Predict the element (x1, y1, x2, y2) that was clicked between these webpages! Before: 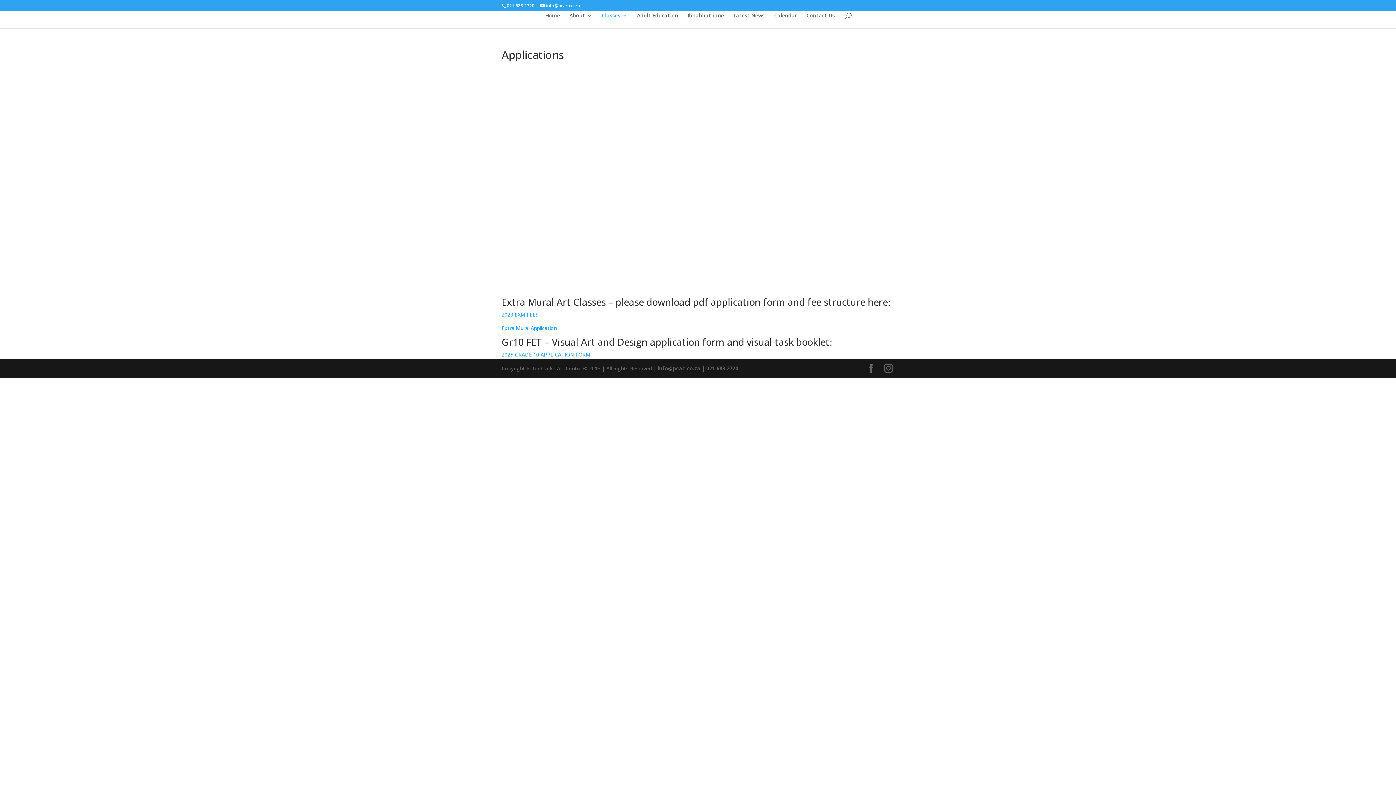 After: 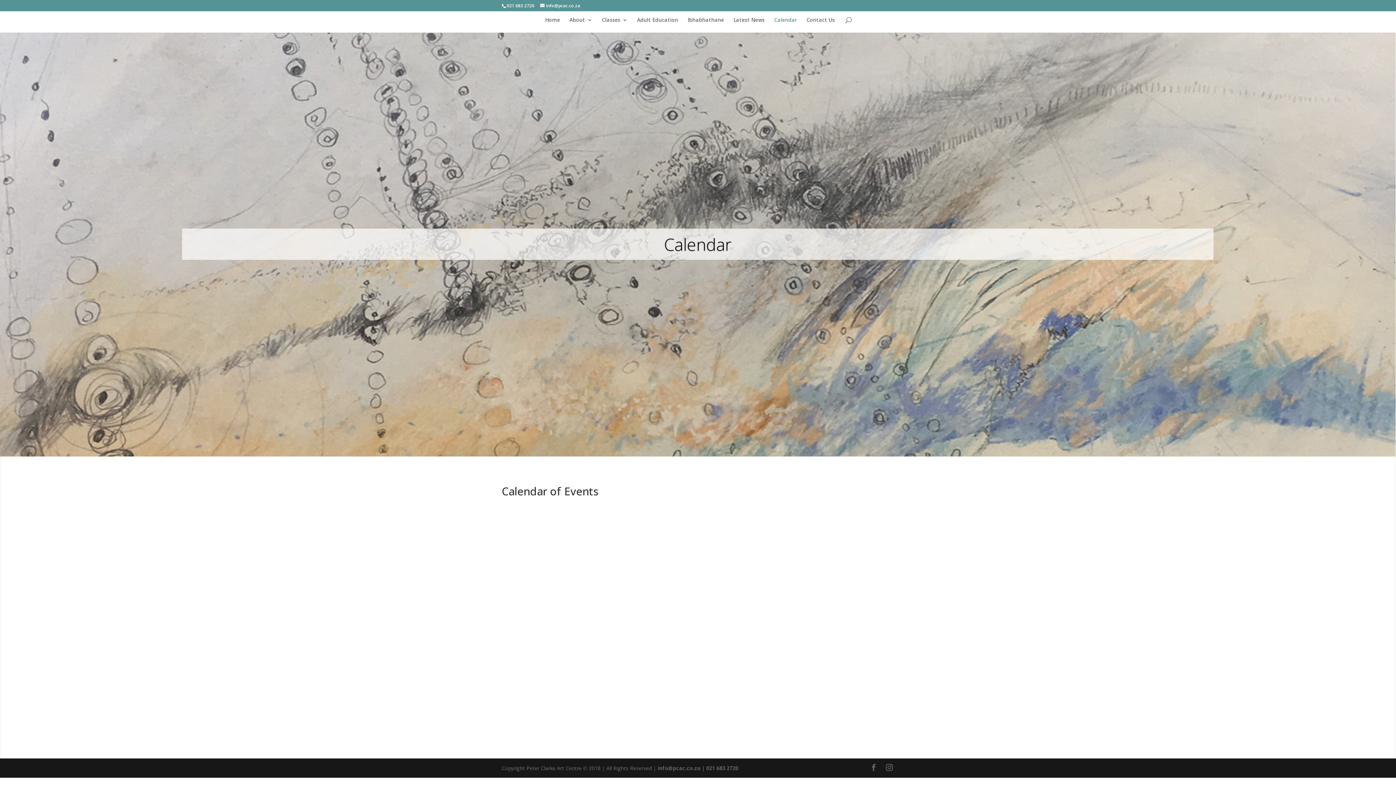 Action: bbox: (774, 13, 797, 28) label: Calendar